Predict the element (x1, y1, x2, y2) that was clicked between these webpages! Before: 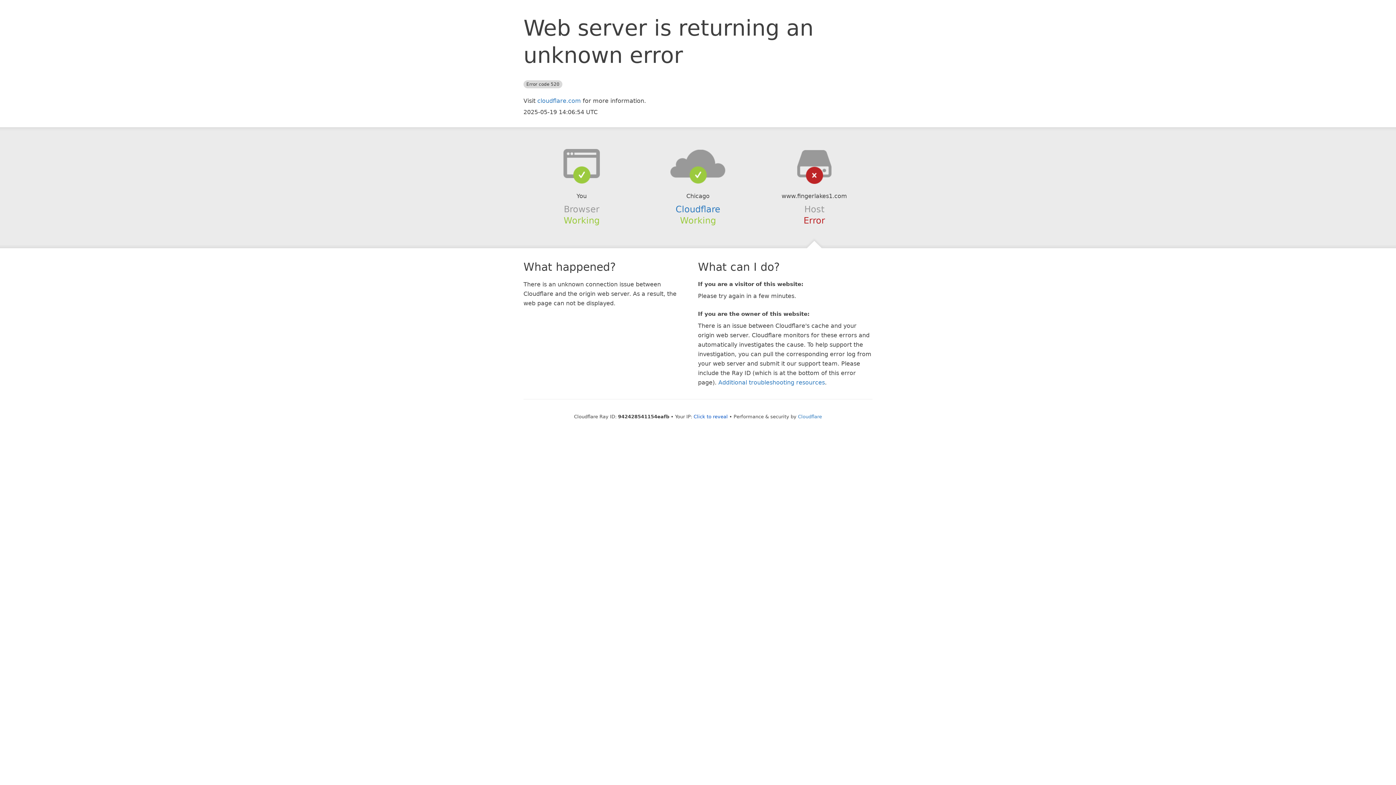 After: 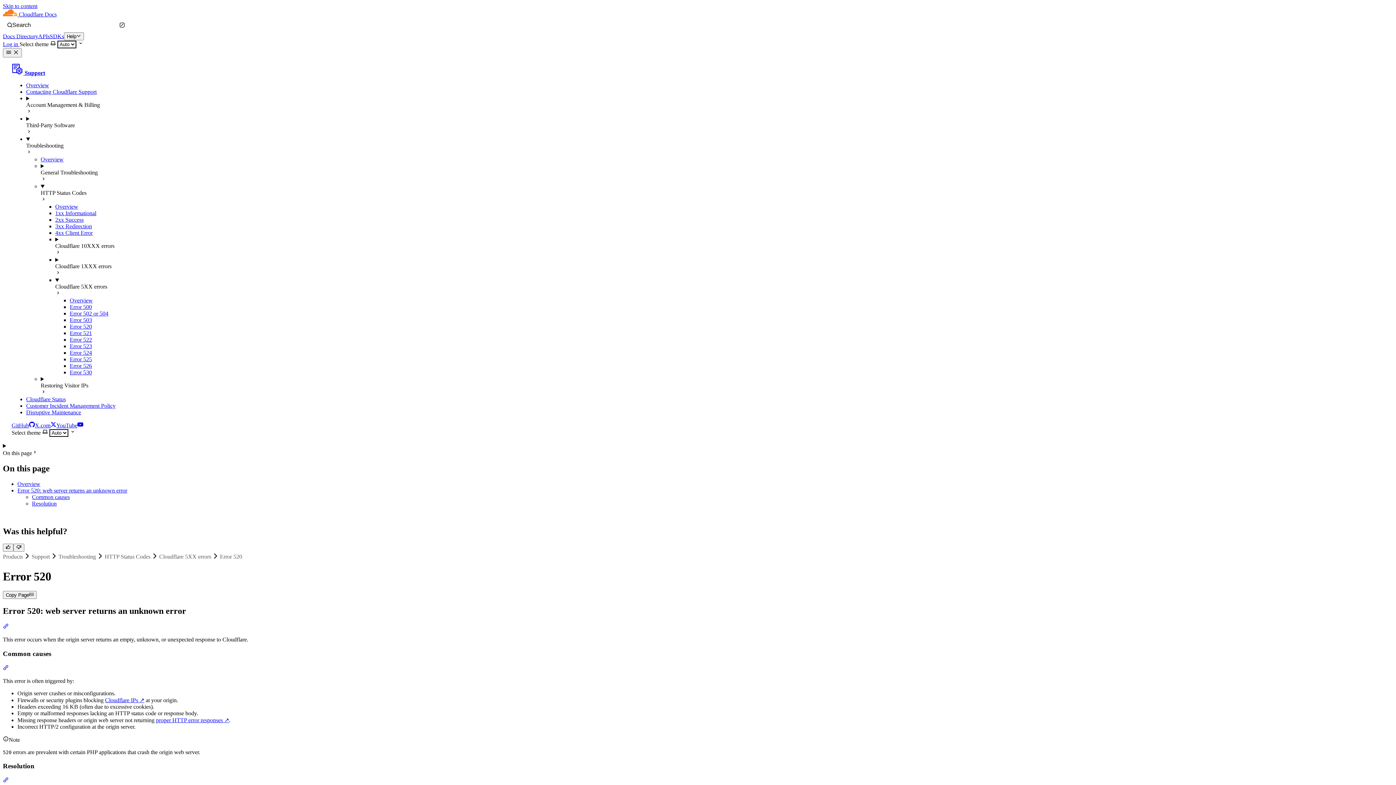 Action: label: Additional troubleshooting resources bbox: (718, 379, 825, 386)